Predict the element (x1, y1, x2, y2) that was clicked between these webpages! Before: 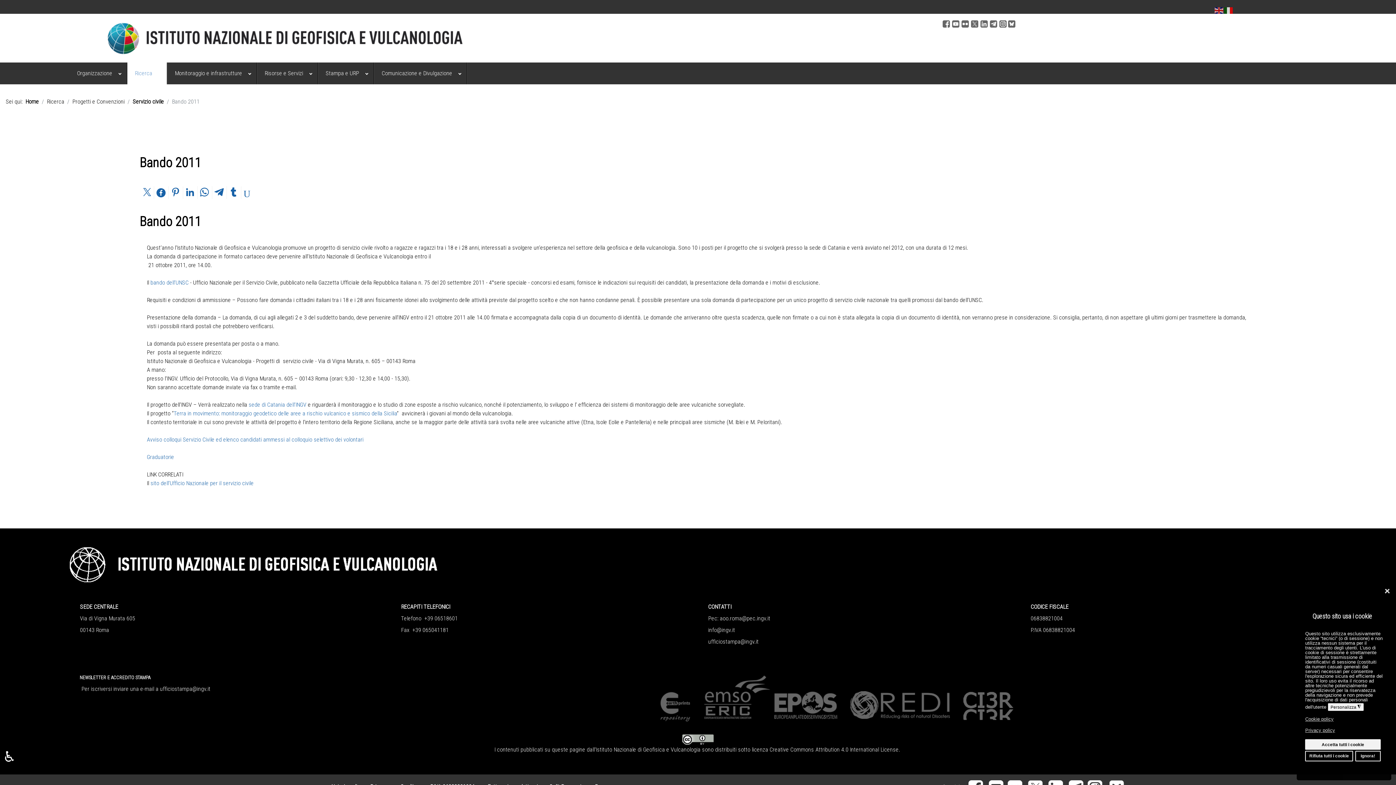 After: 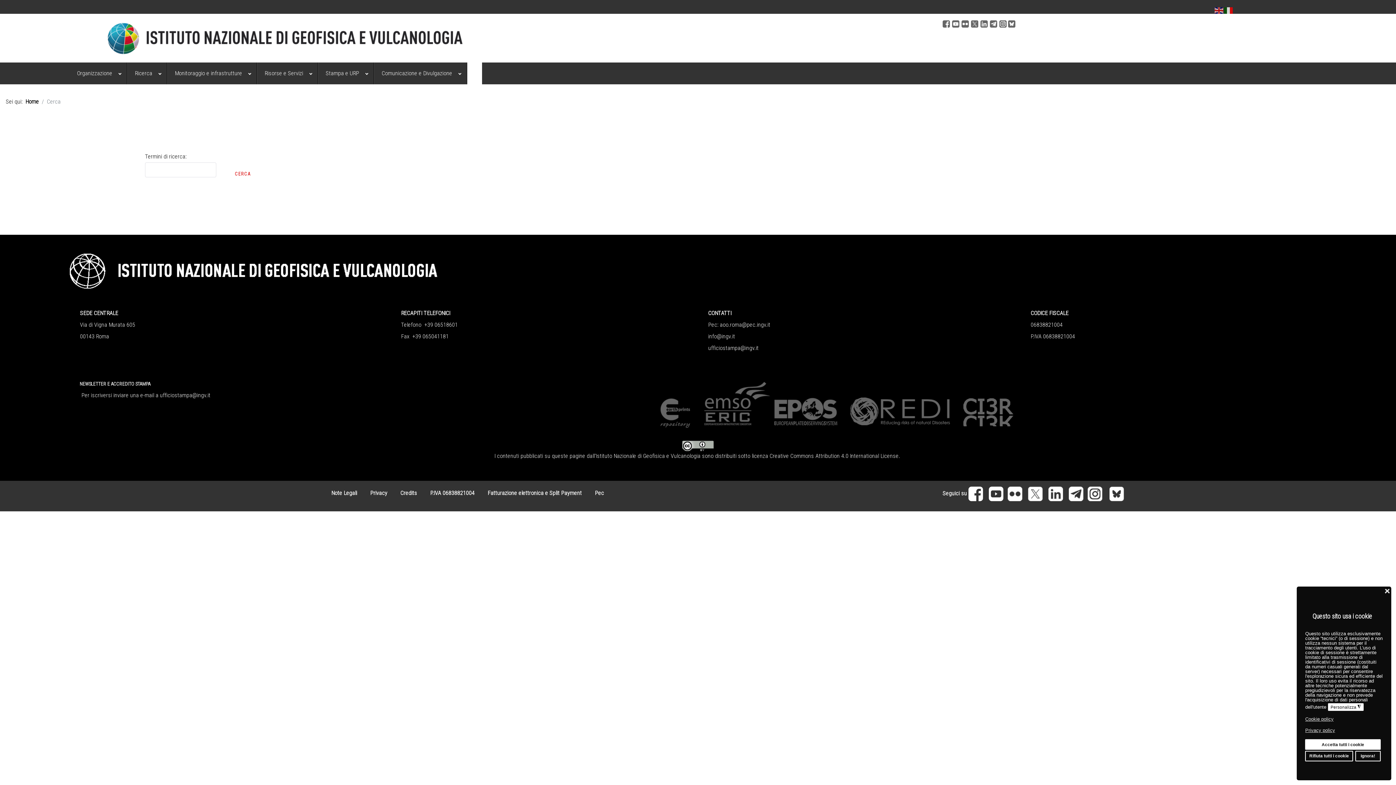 Action: bbox: (467, 62, 482, 84)